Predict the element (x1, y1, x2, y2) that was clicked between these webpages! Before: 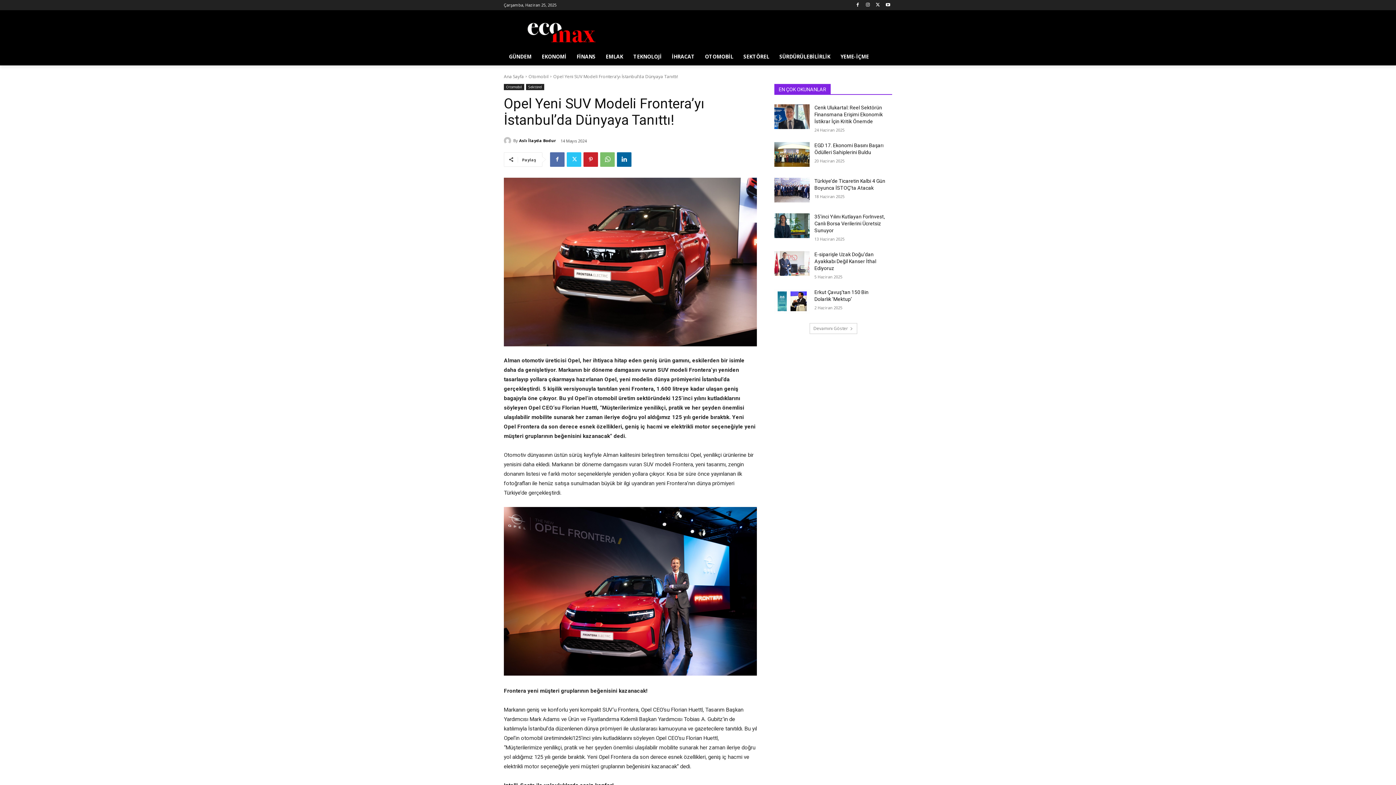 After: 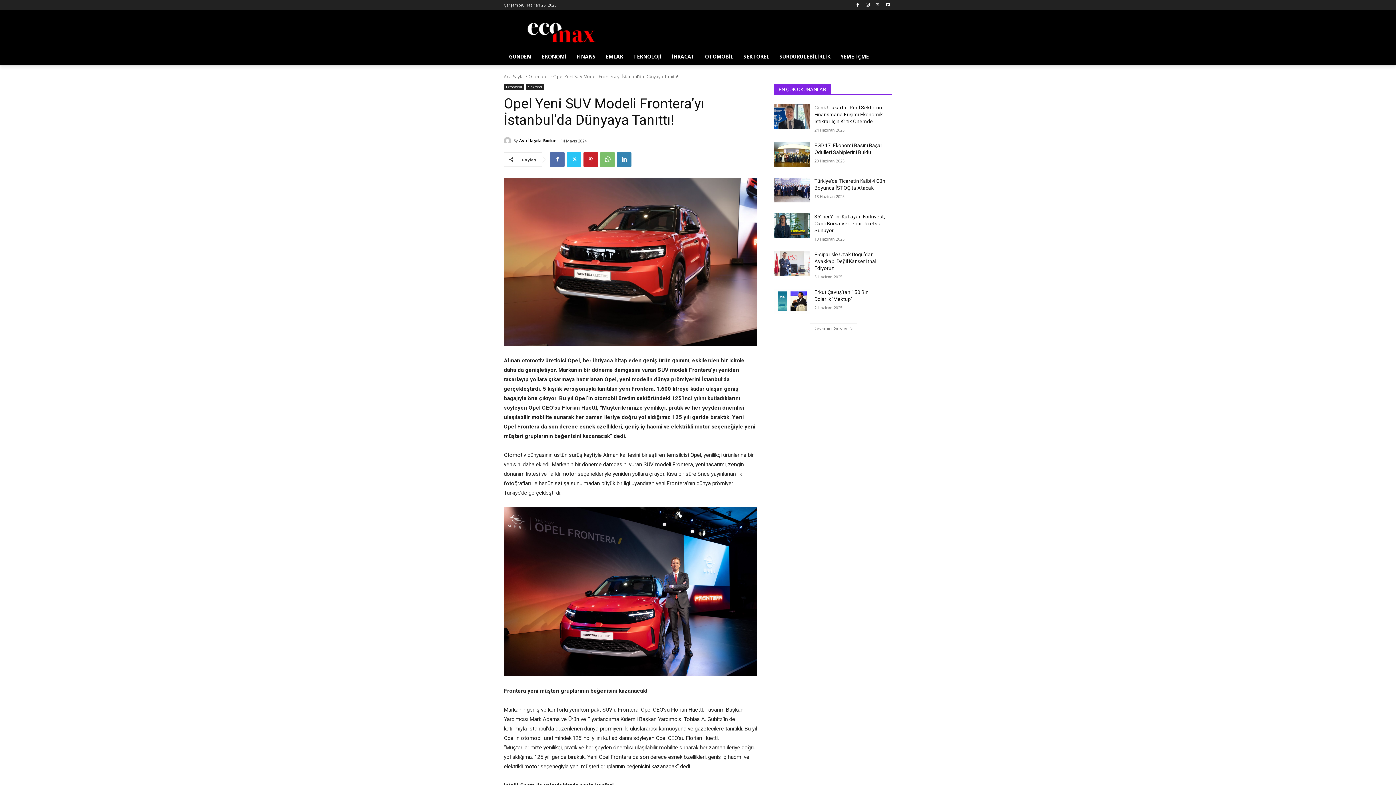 Action: bbox: (617, 152, 631, 166)